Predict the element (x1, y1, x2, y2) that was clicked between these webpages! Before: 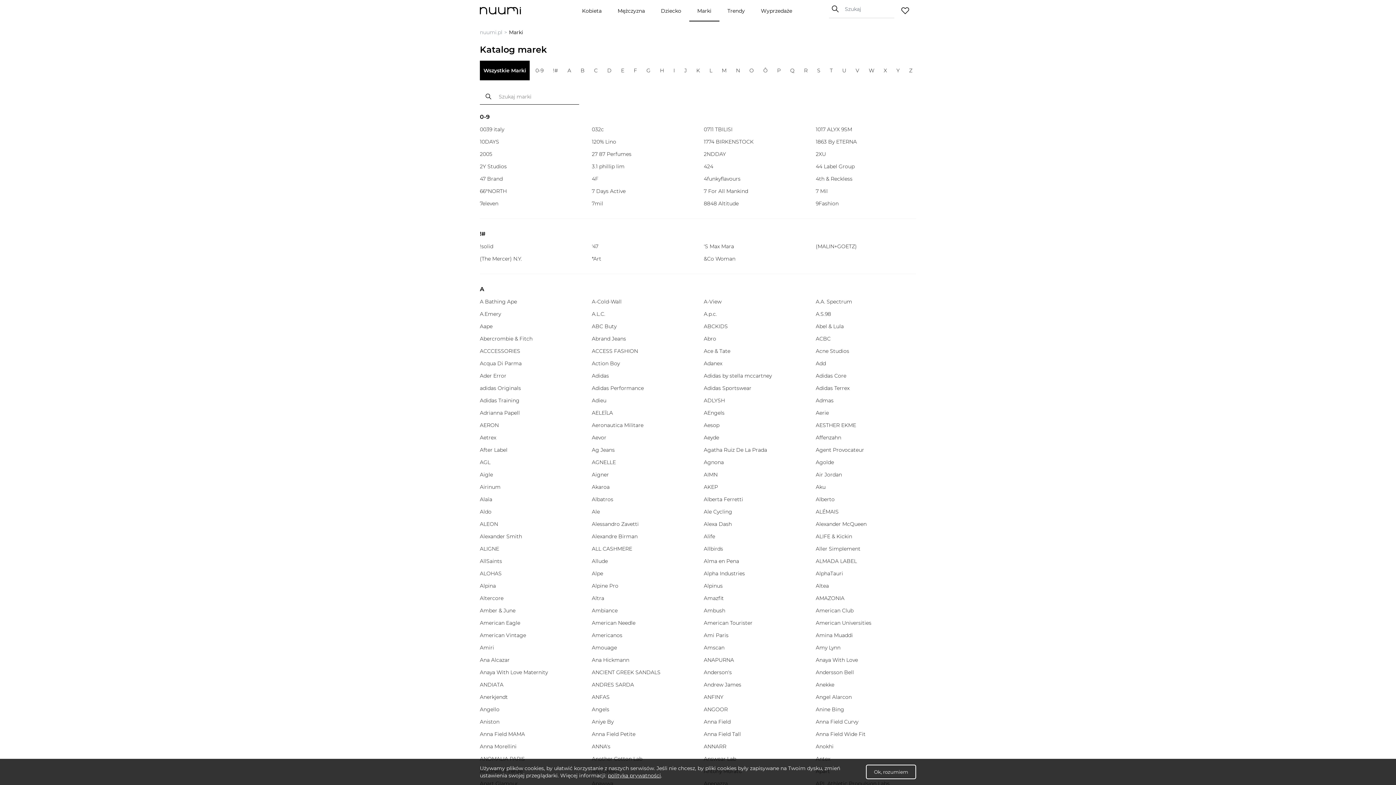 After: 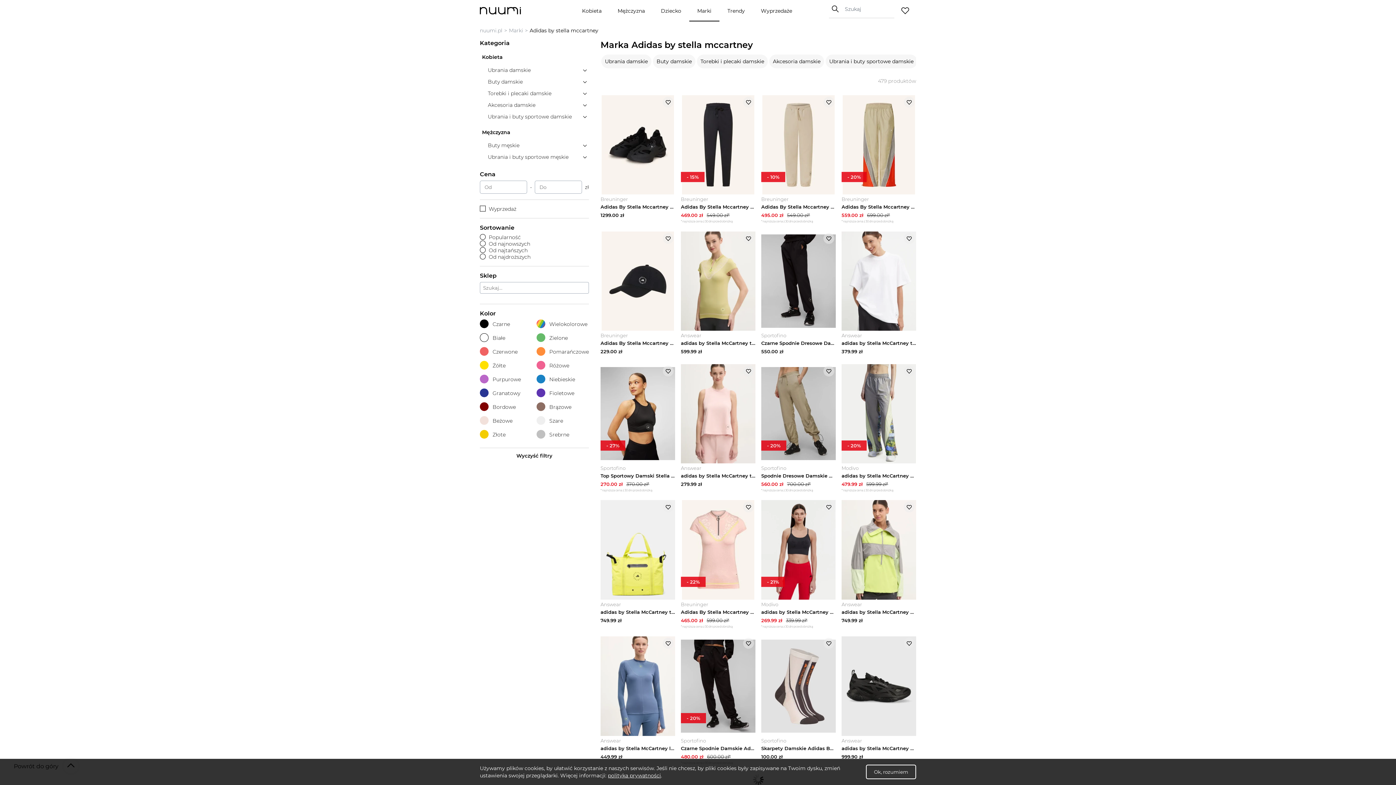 Action: bbox: (704, 372, 804, 379) label: Adidas by stella mccartney